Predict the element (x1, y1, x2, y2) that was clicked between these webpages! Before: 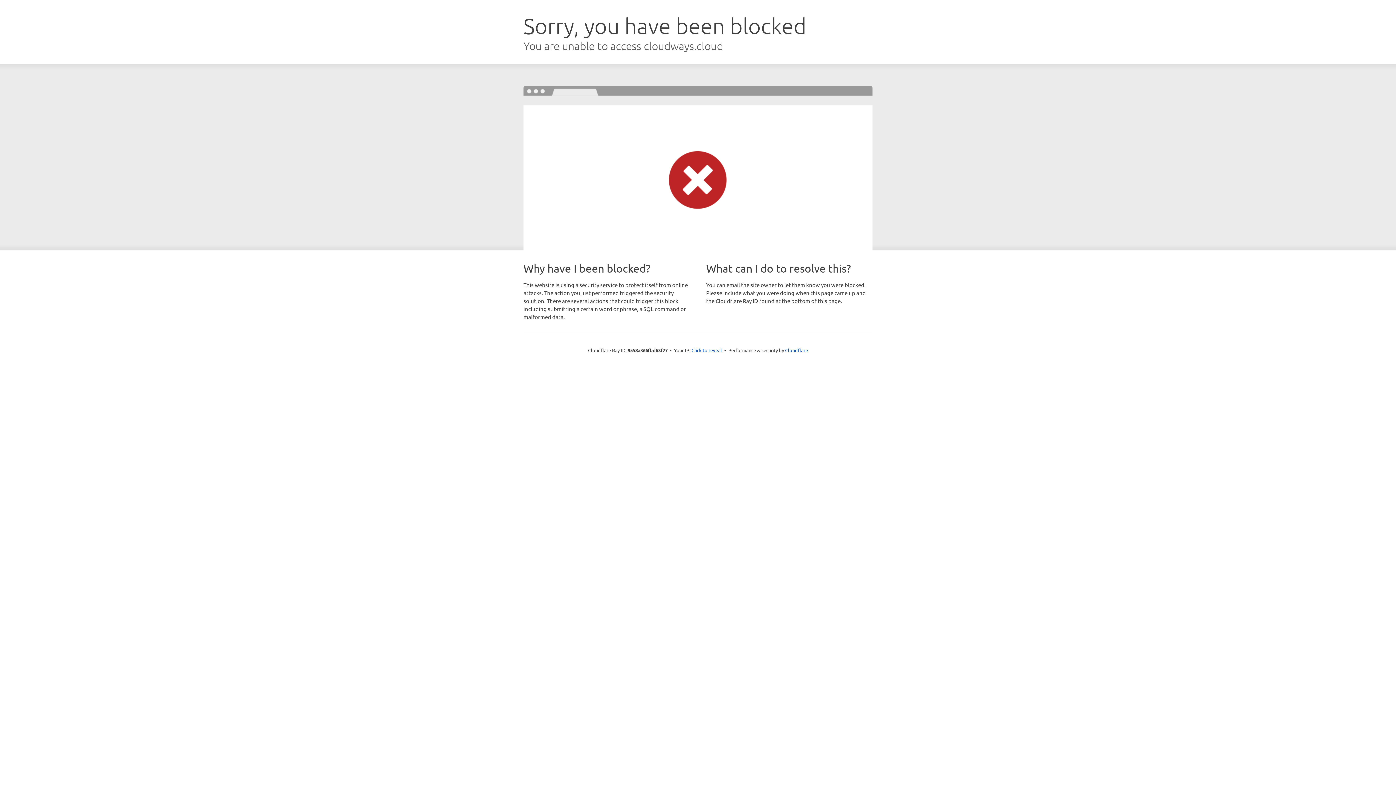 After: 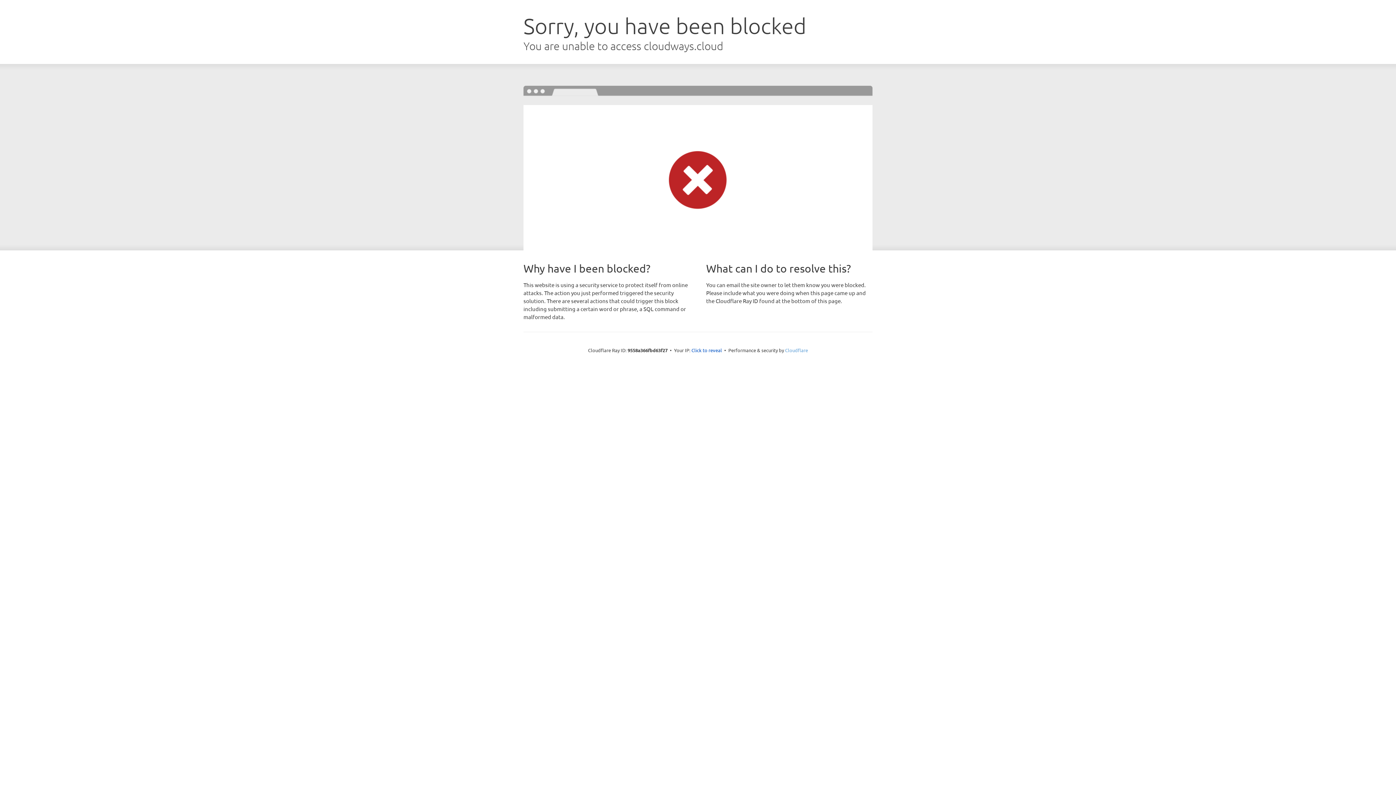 Action: label: Cloudflare bbox: (785, 347, 808, 353)